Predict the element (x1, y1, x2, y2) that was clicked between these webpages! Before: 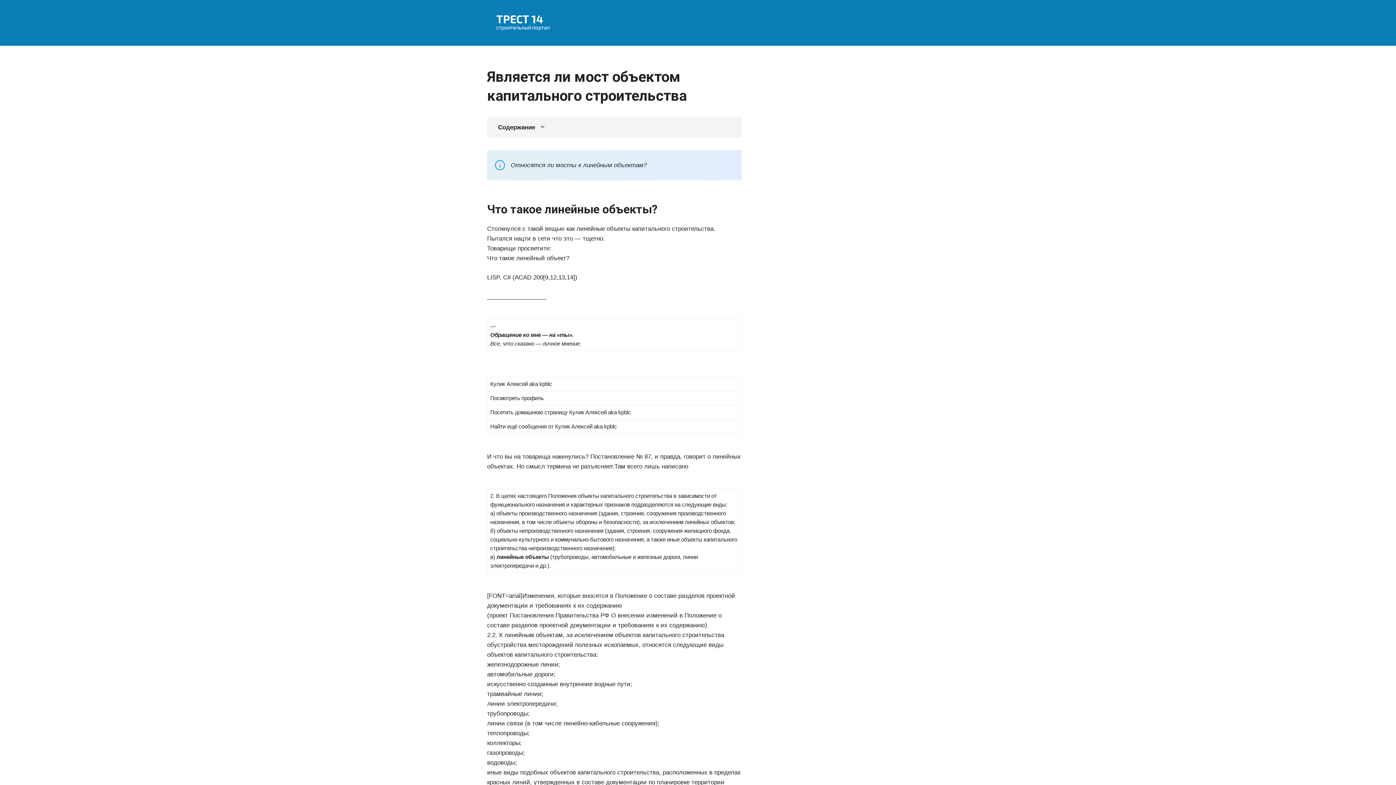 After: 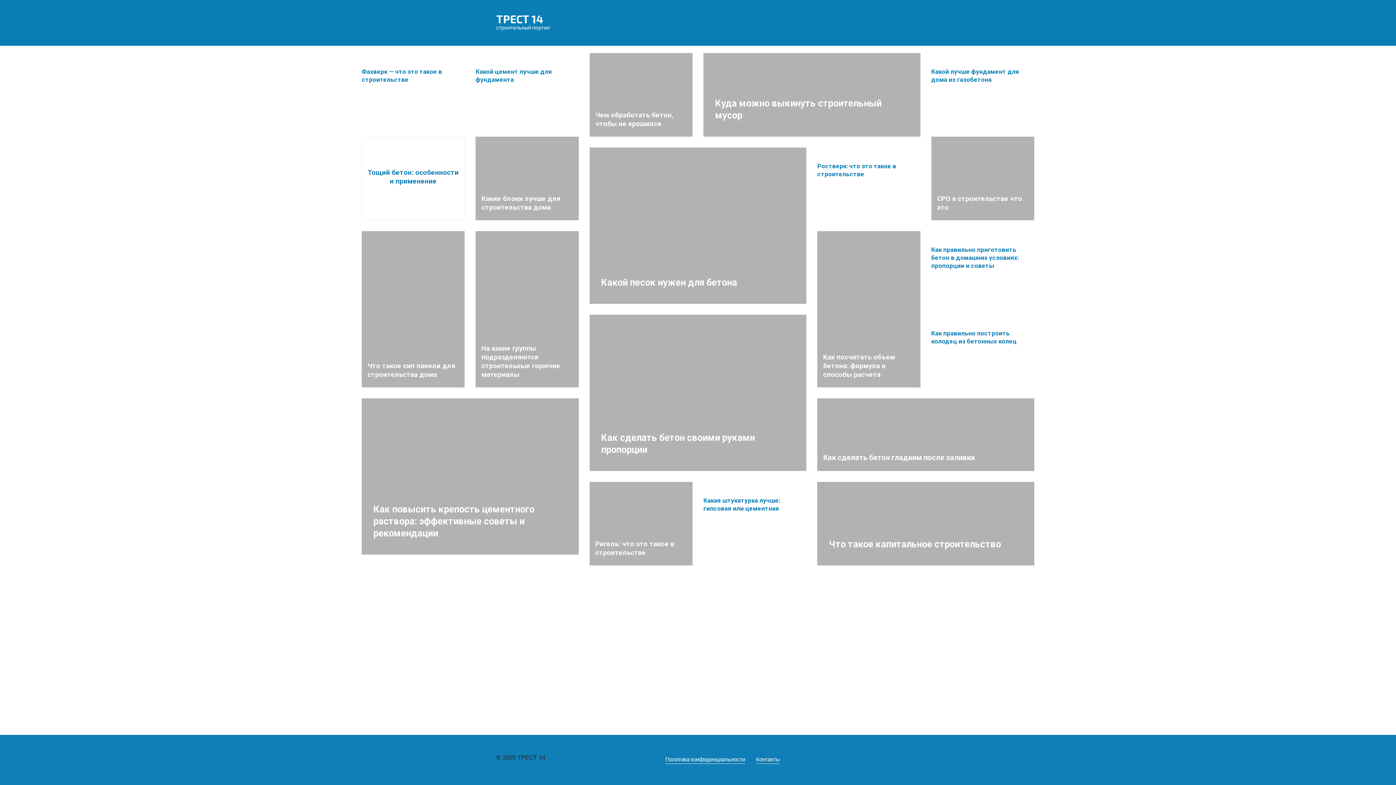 Action: bbox: (496, 12, 543, 25) label: ТРЕСТ 14